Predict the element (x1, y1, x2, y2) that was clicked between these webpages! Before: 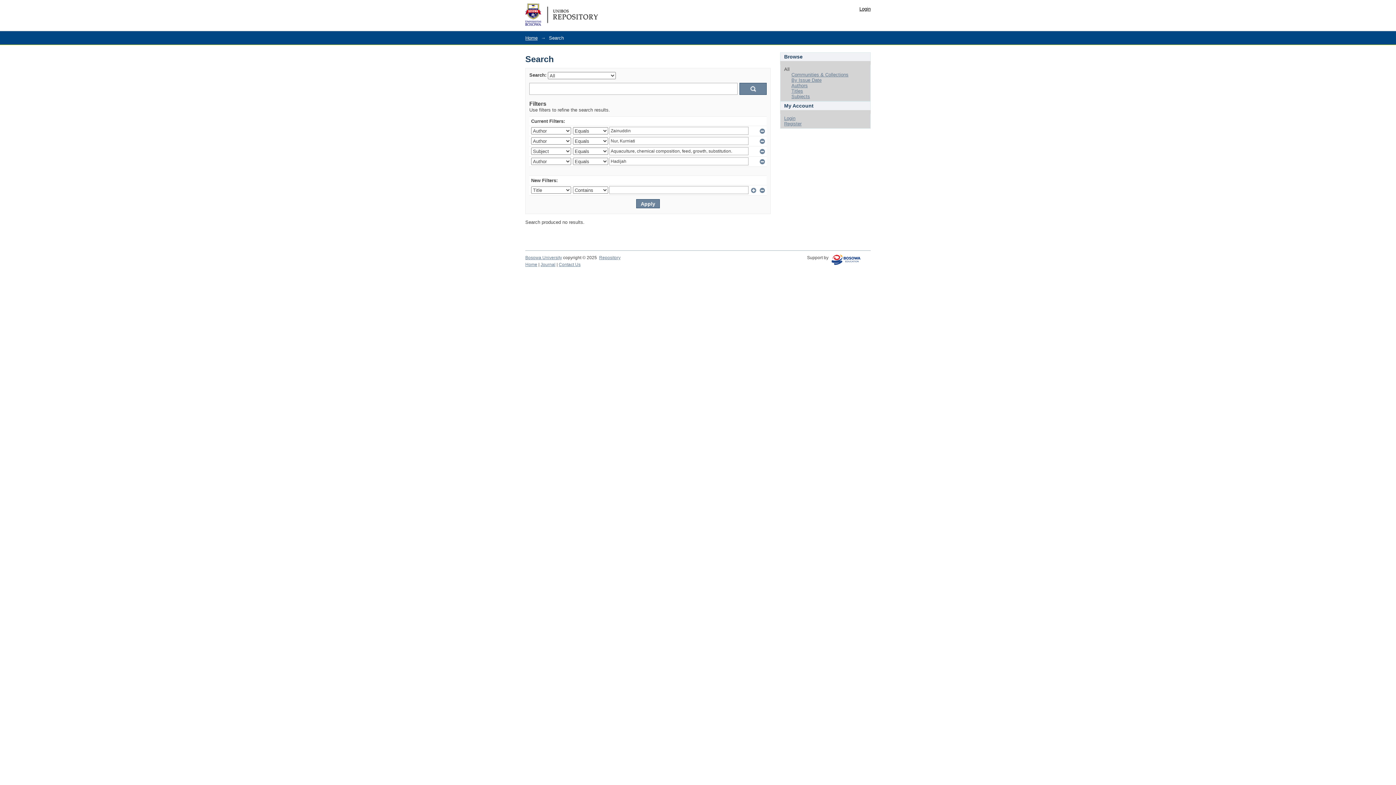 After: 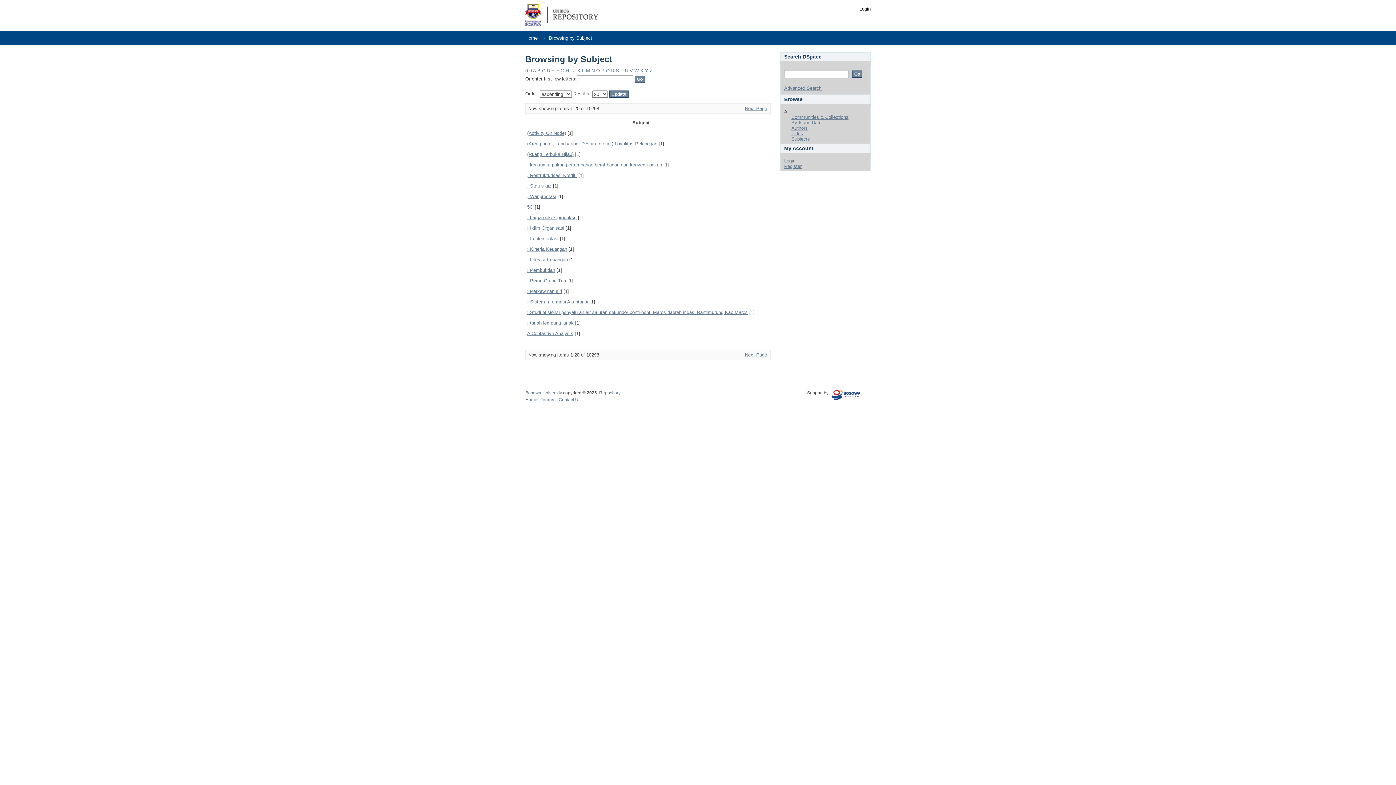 Action: bbox: (791, 93, 810, 99) label: Subjects